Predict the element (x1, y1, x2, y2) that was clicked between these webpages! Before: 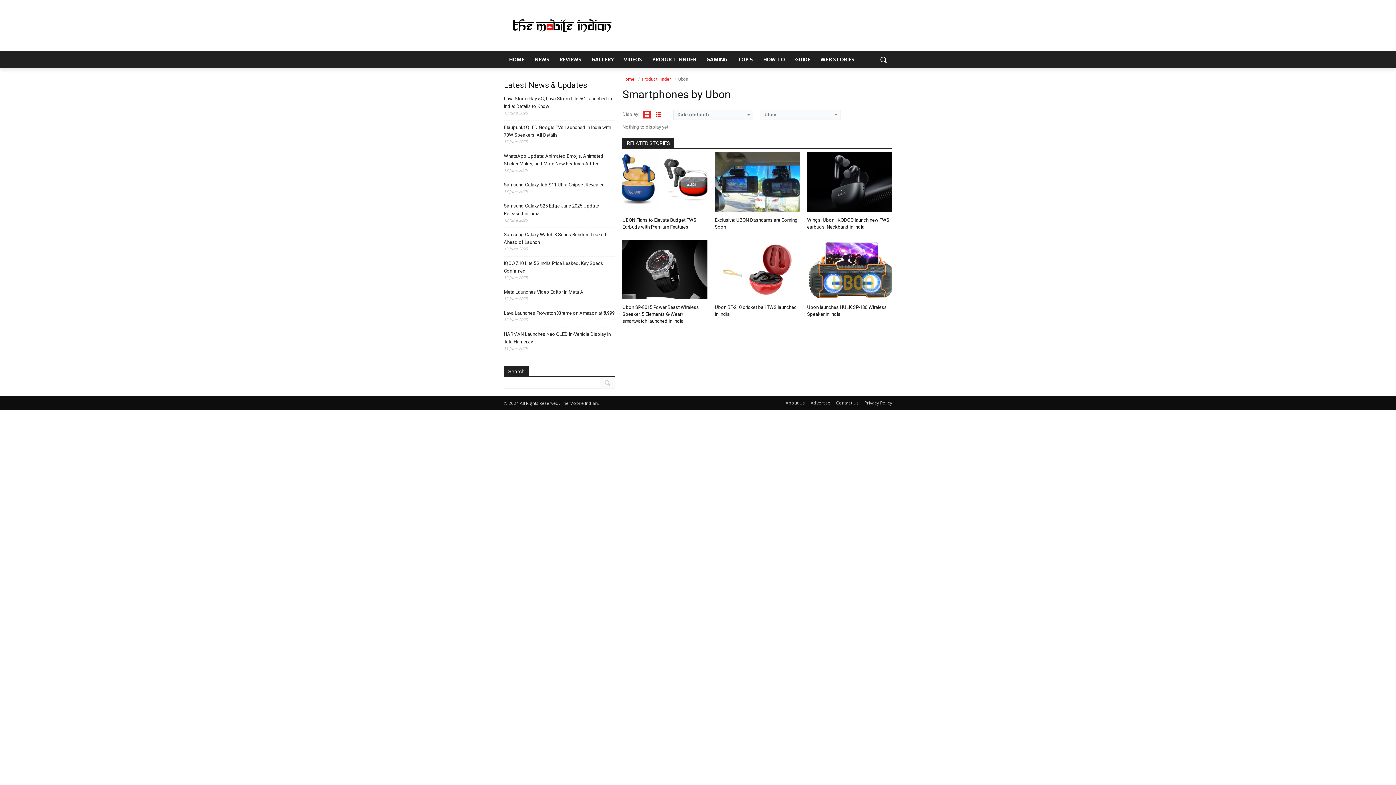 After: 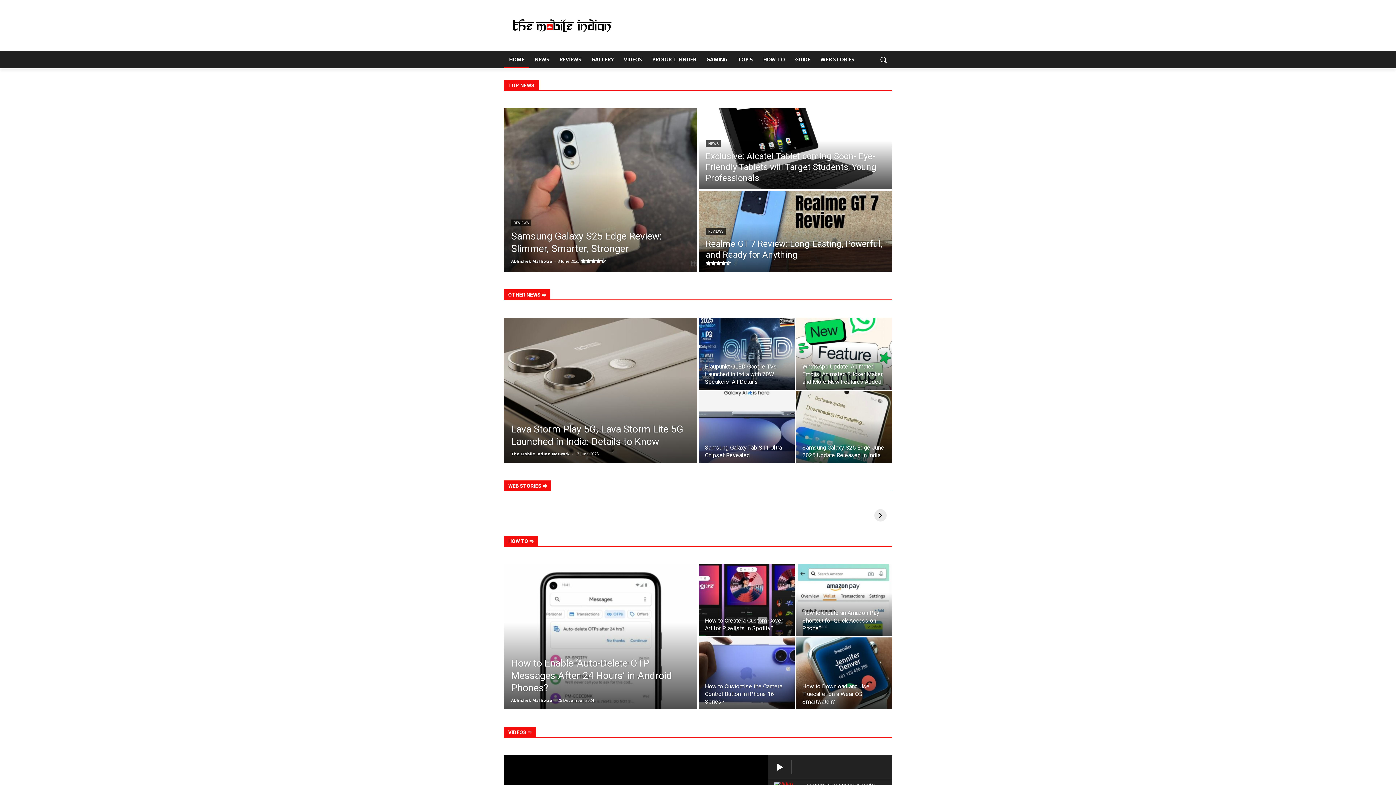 Action: bbox: (504, 50, 529, 68) label: HOME